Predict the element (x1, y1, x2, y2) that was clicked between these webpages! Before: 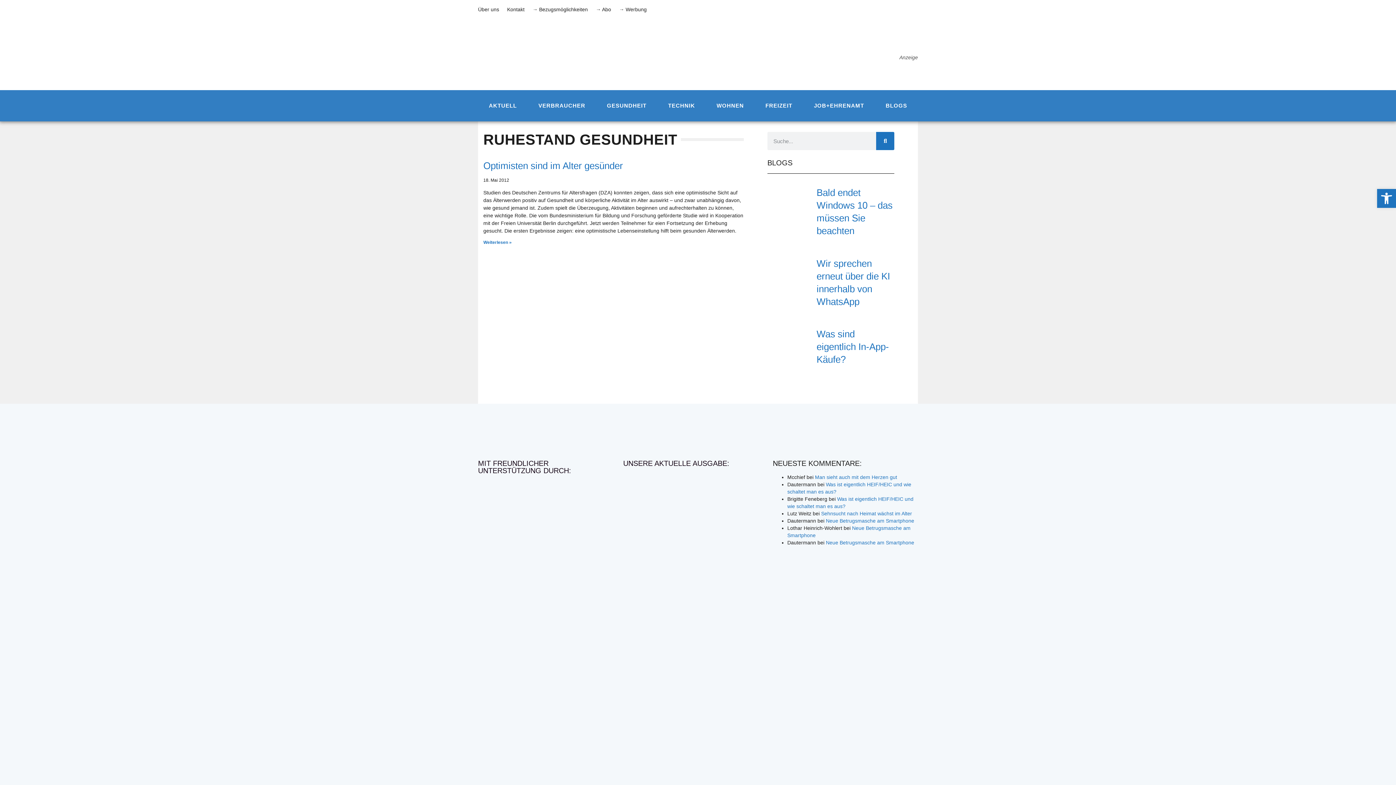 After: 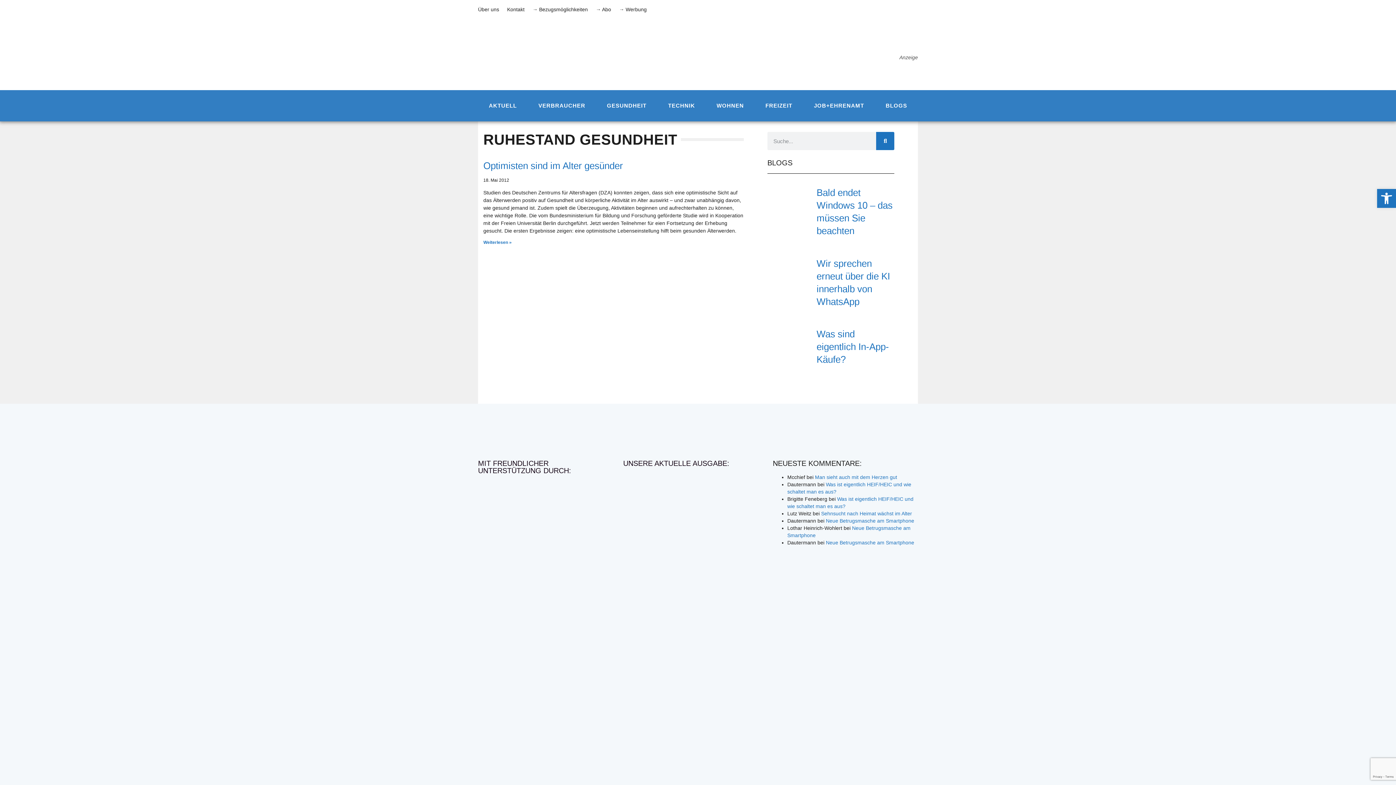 Action: bbox: (623, 474, 662, 510)